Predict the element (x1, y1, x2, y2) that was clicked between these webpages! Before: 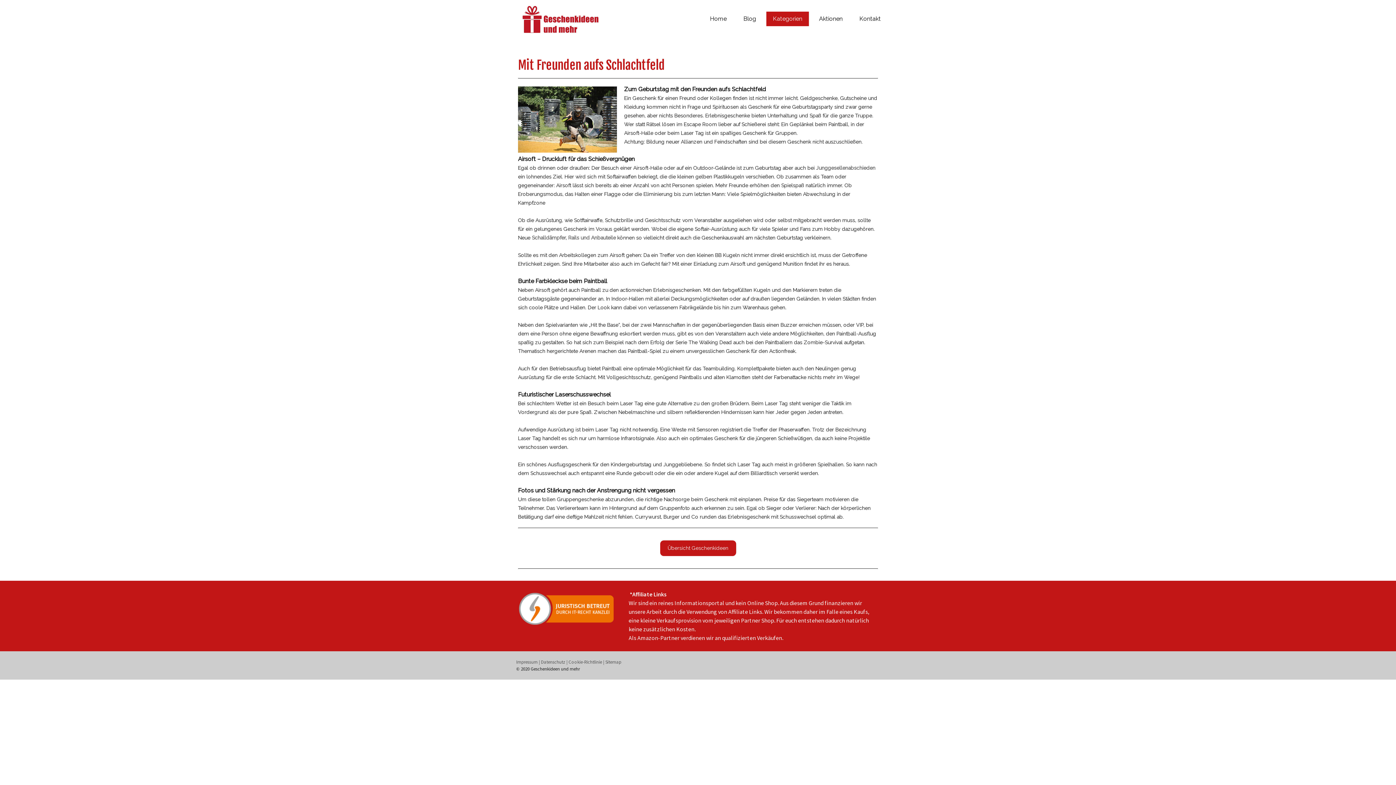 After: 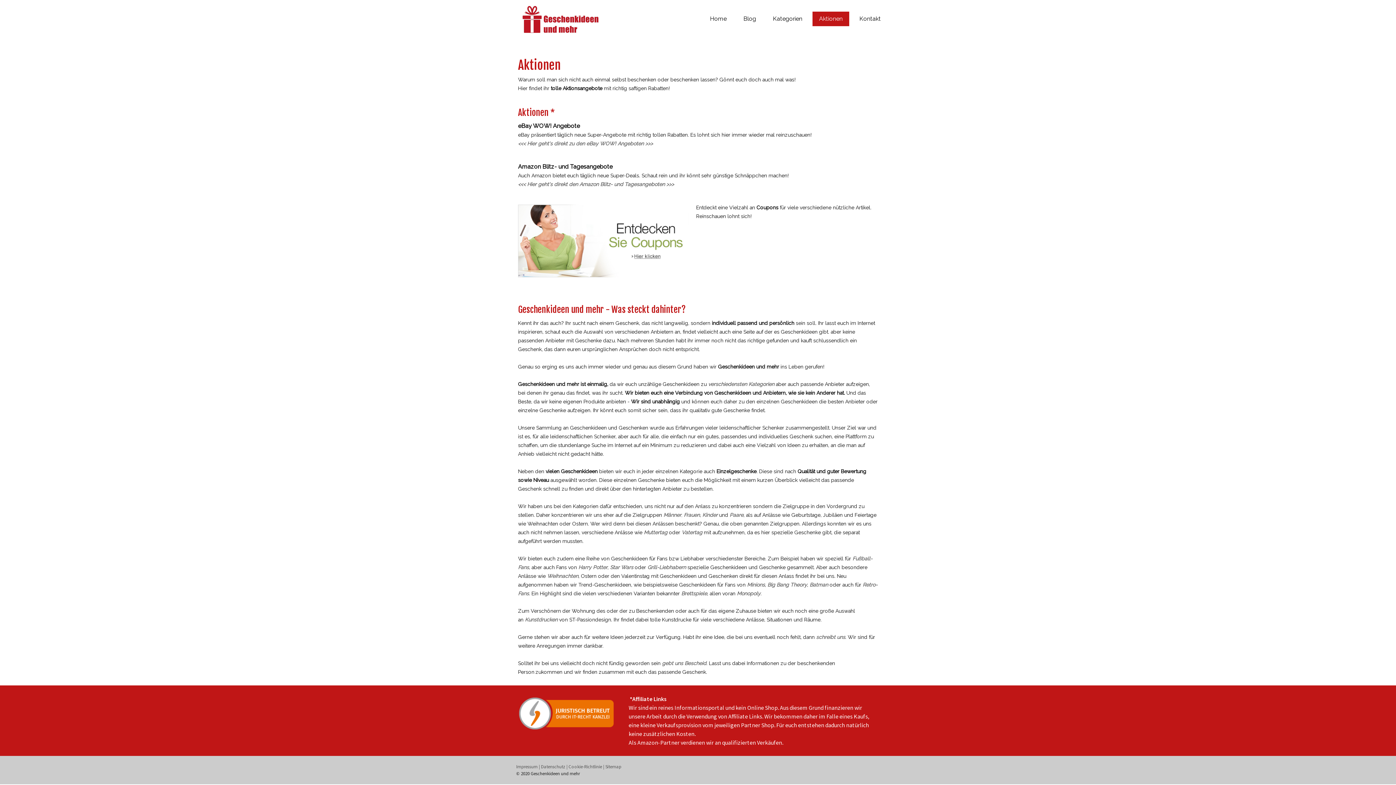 Action: bbox: (812, 11, 849, 27) label: Aktionen